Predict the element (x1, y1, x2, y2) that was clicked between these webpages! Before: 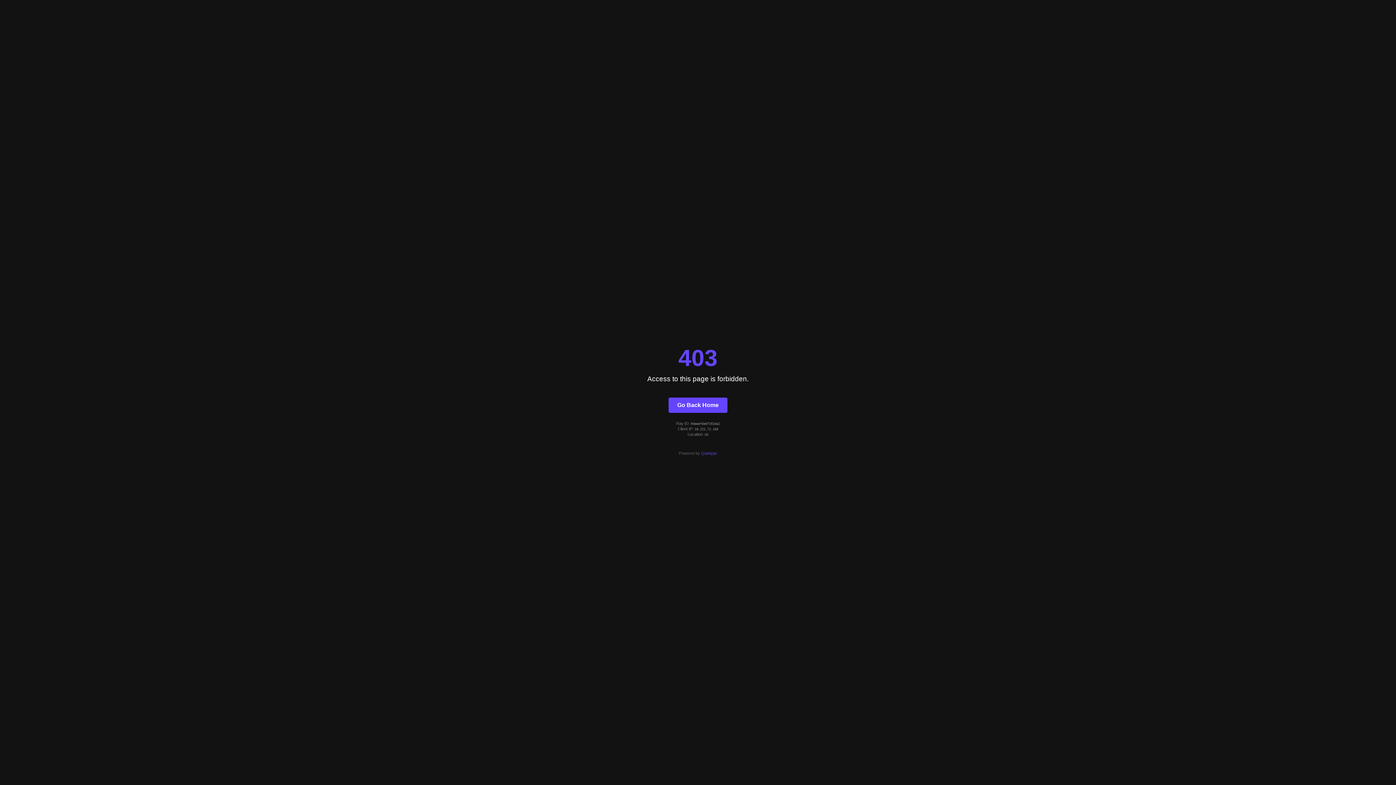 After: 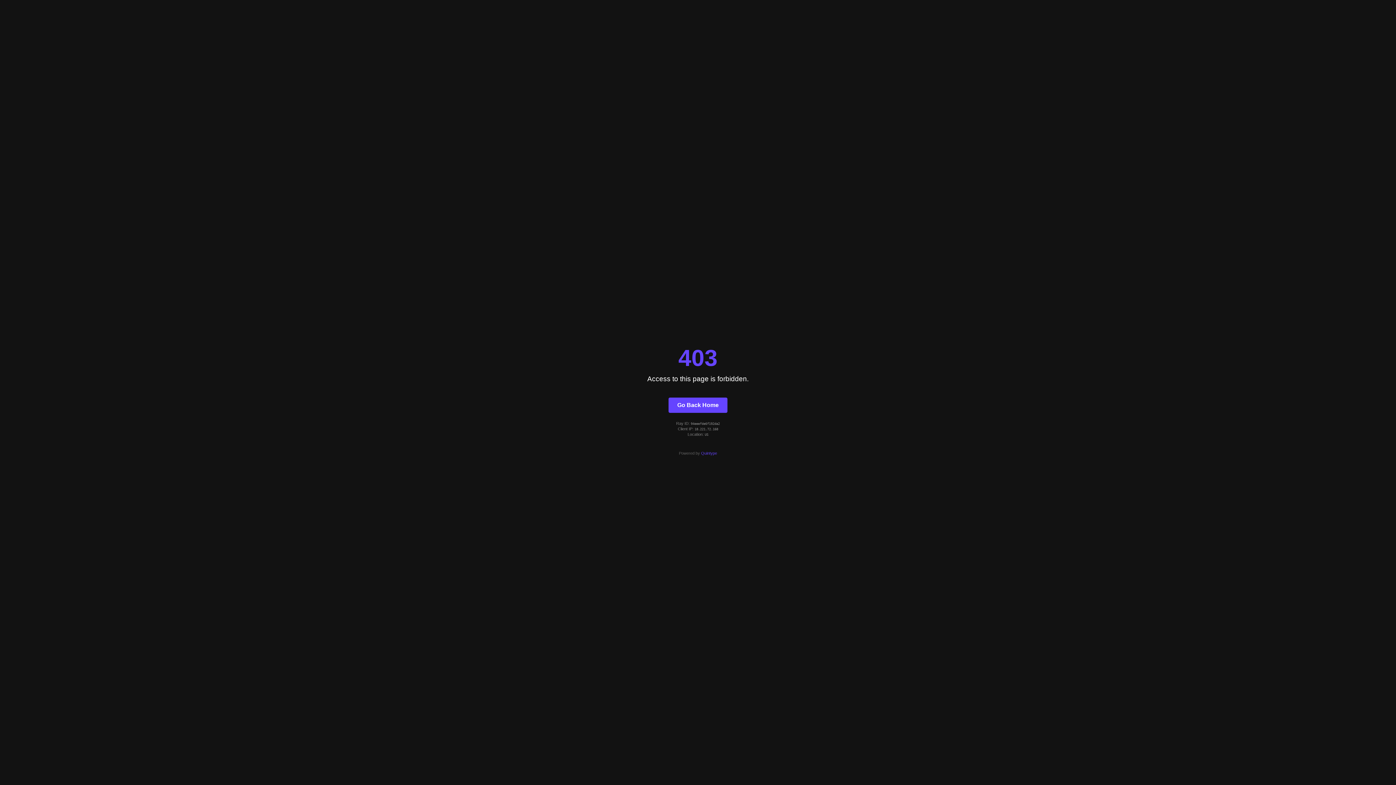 Action: label: Quintype bbox: (701, 451, 717, 455)